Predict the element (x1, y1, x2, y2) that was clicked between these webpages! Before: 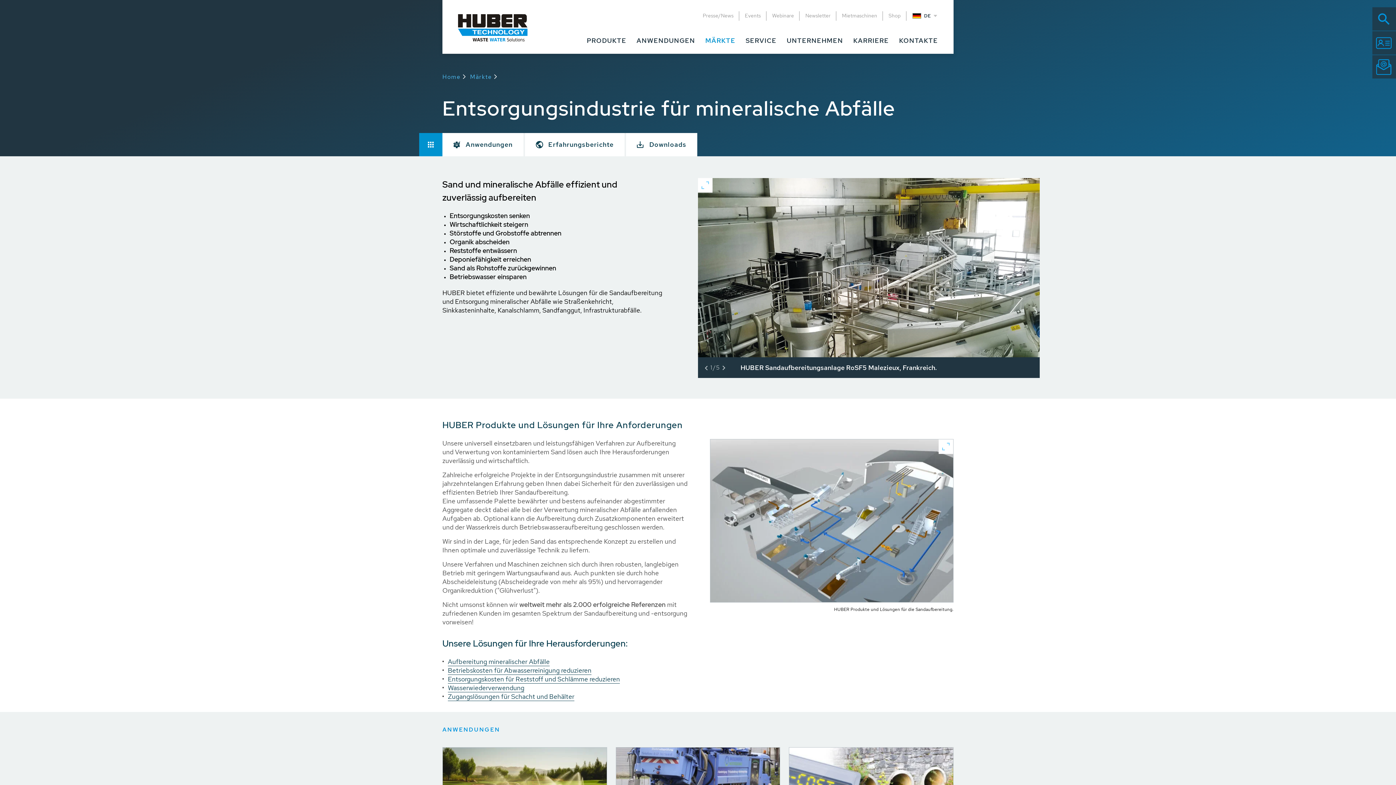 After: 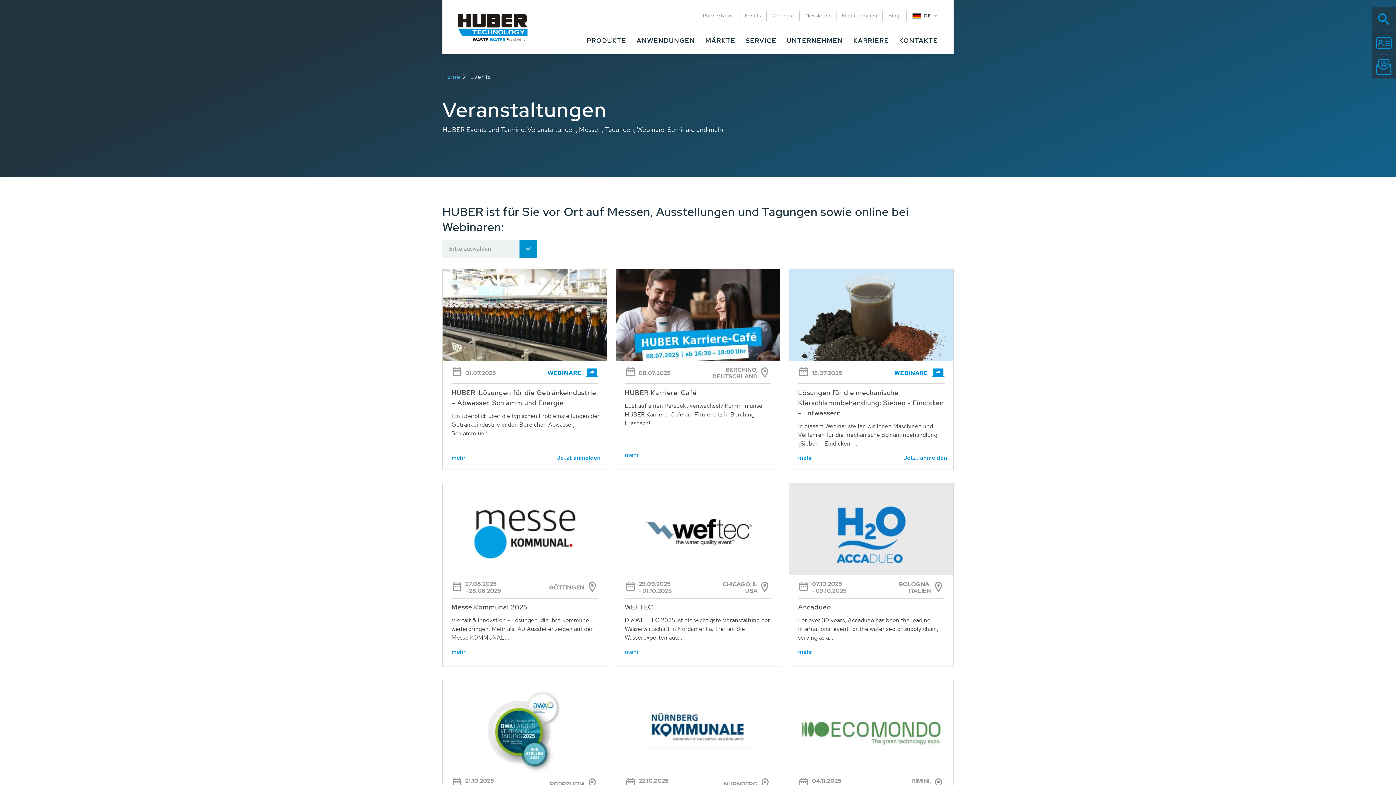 Action: bbox: (745, 12, 761, 18) label: Events